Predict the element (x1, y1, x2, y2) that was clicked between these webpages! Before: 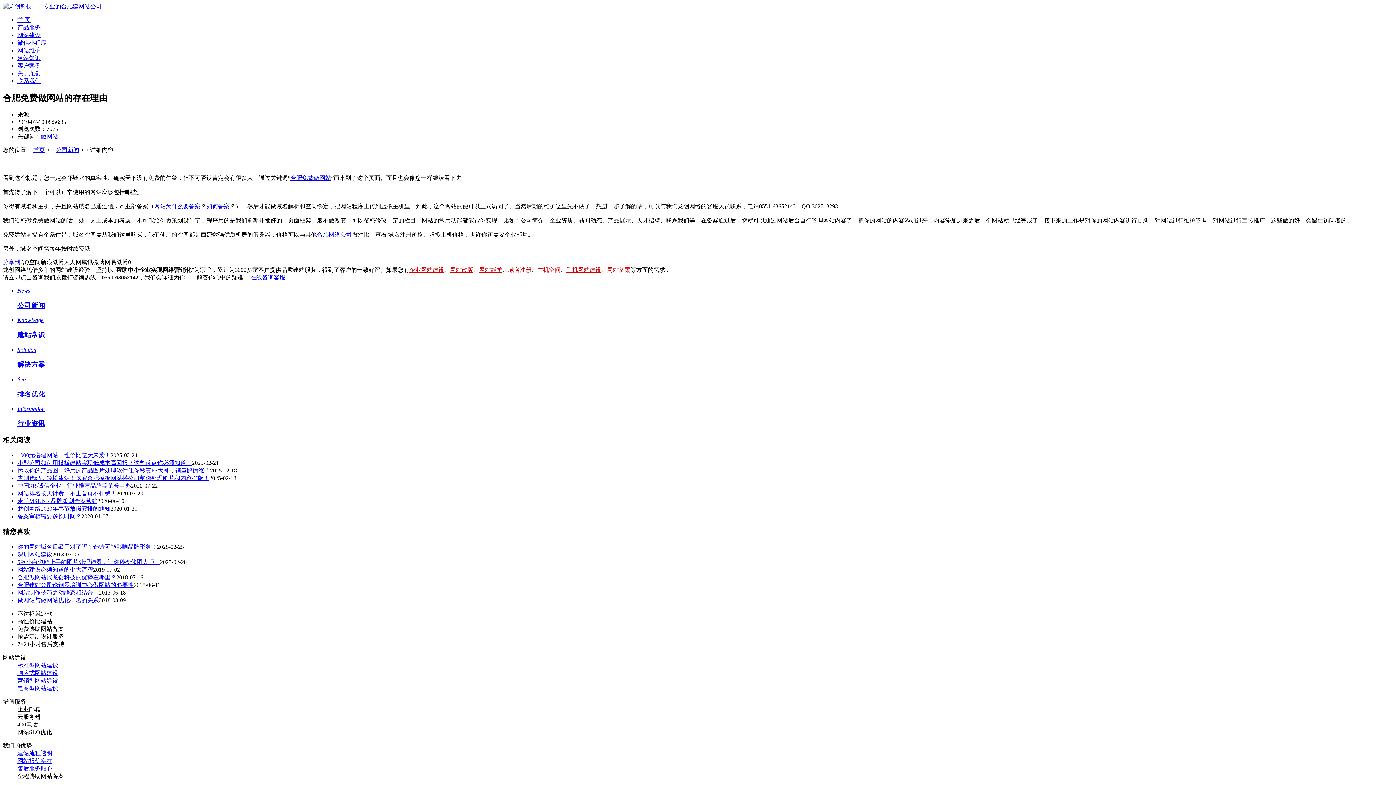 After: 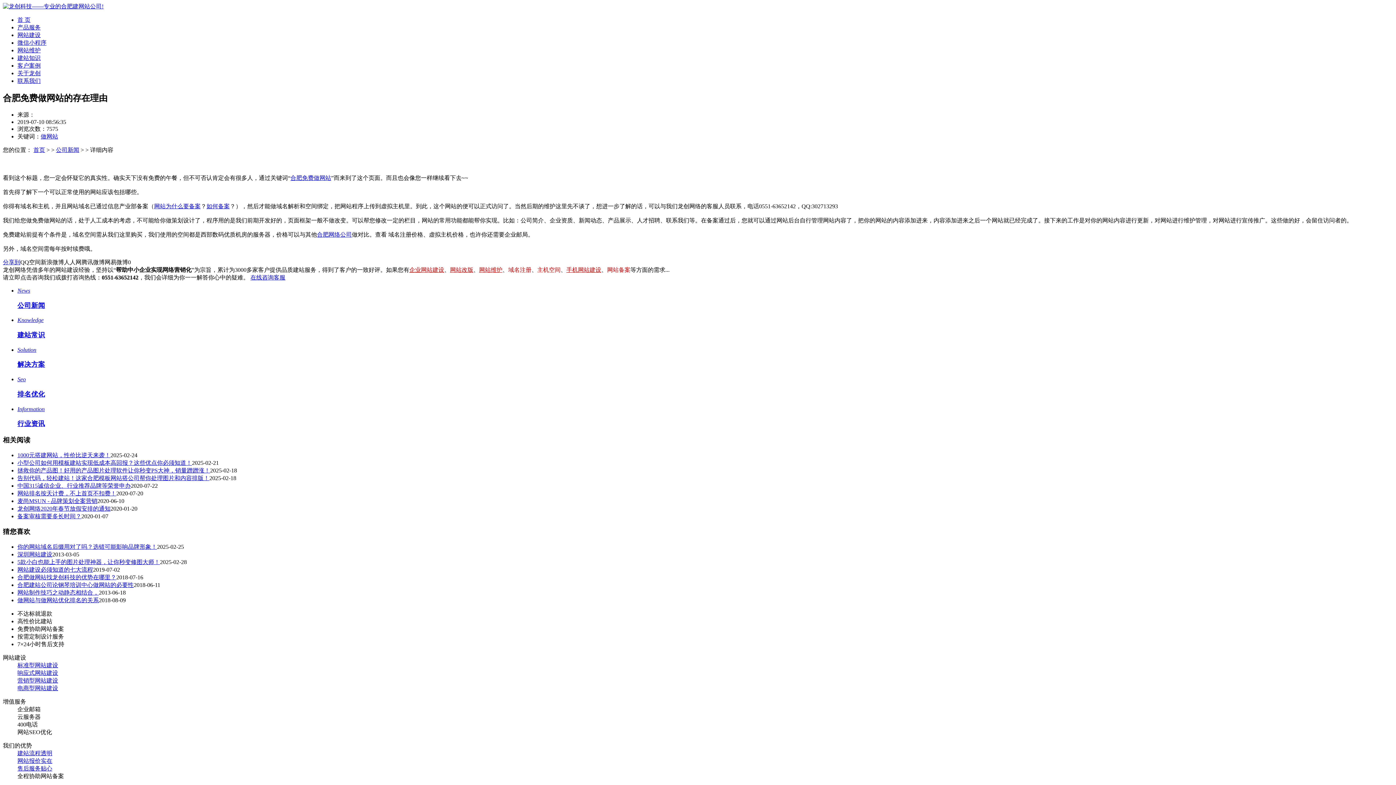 Action: bbox: (17, 551, 52, 557) label: 深圳网站建设